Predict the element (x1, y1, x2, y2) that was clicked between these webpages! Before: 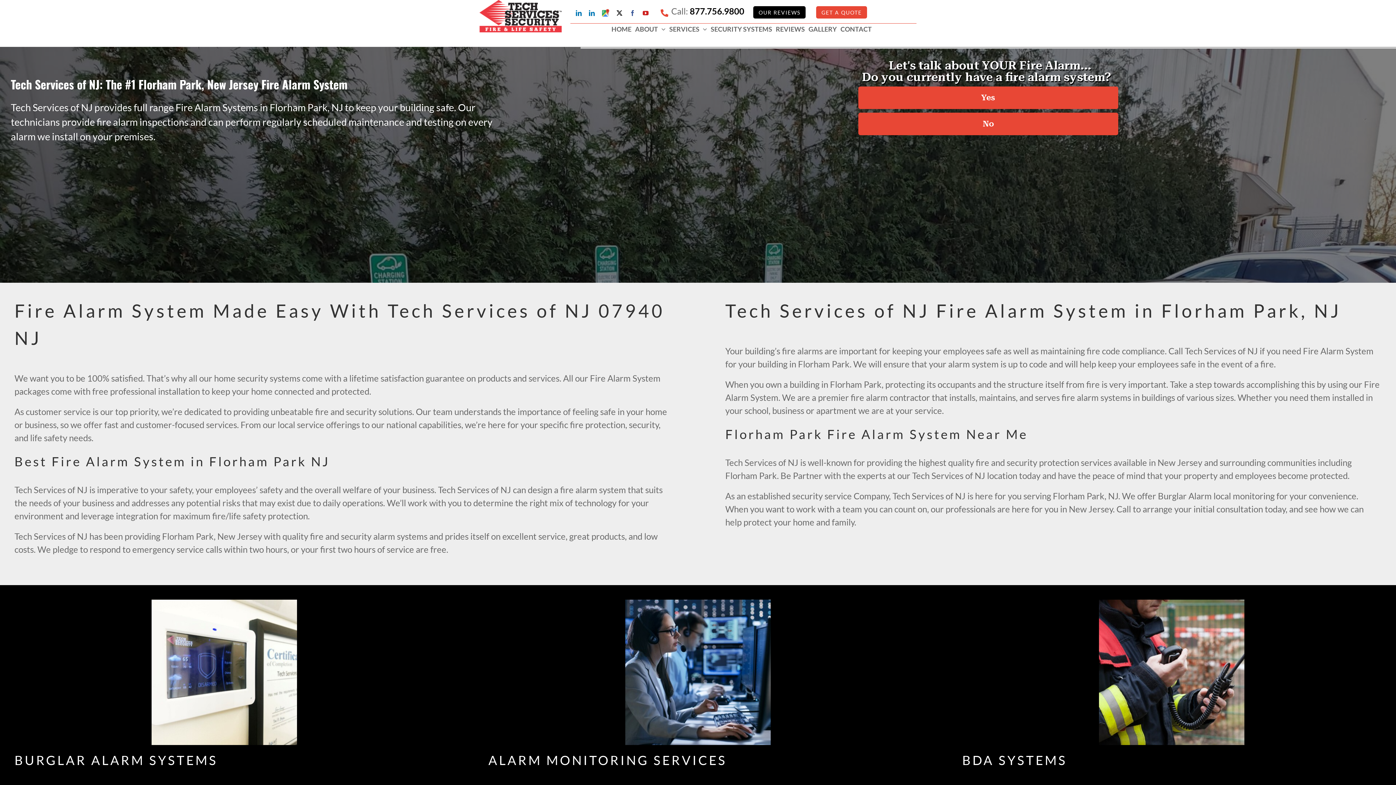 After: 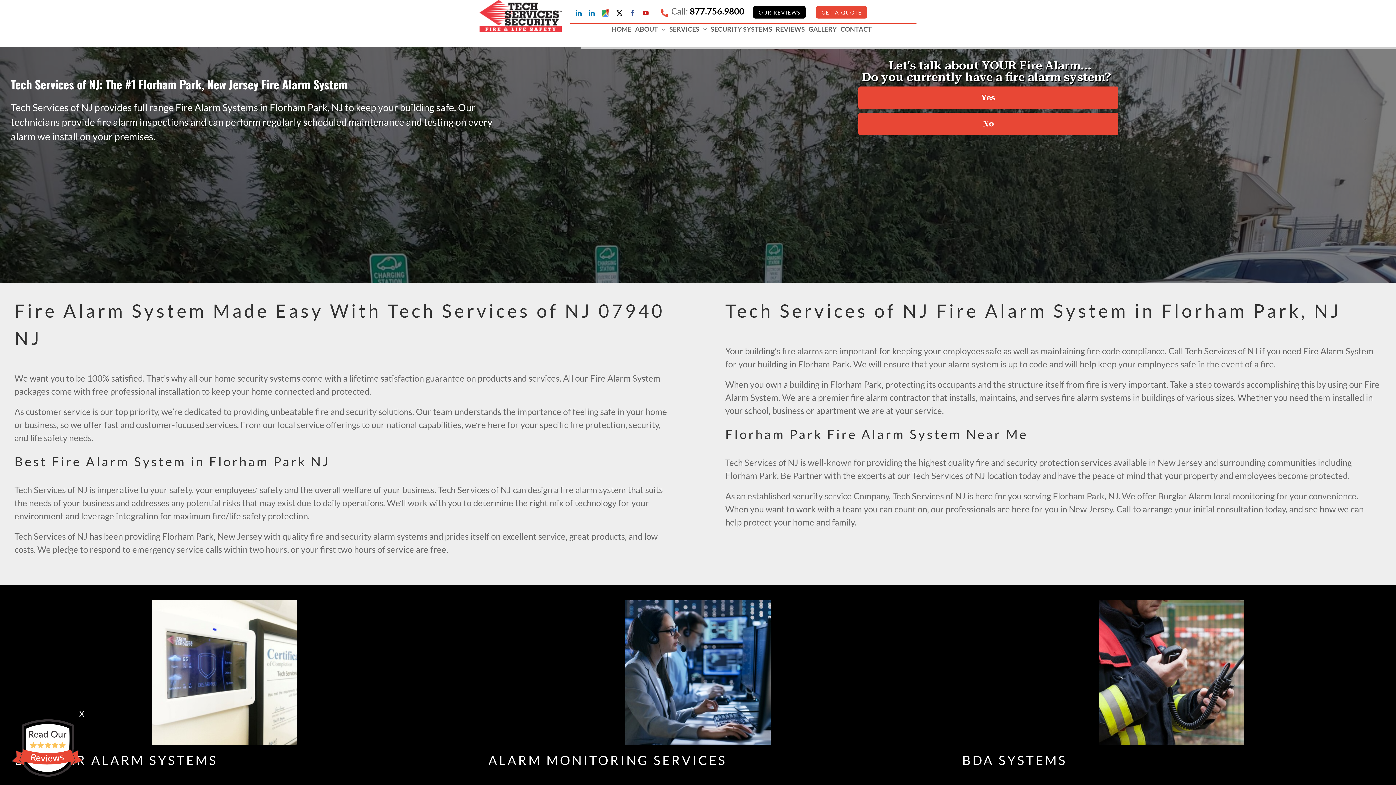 Action: label: GALLERY bbox: (808, 23, 840, 34)